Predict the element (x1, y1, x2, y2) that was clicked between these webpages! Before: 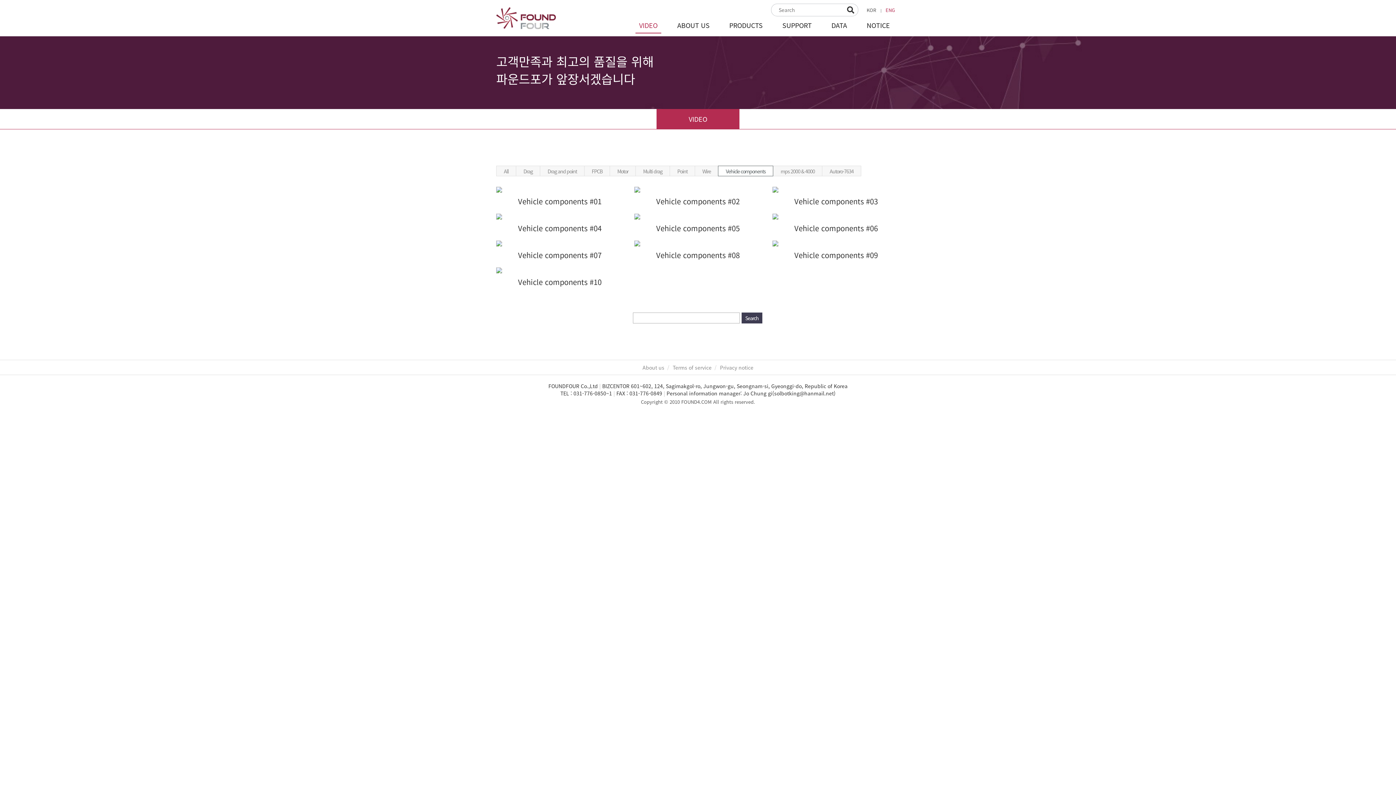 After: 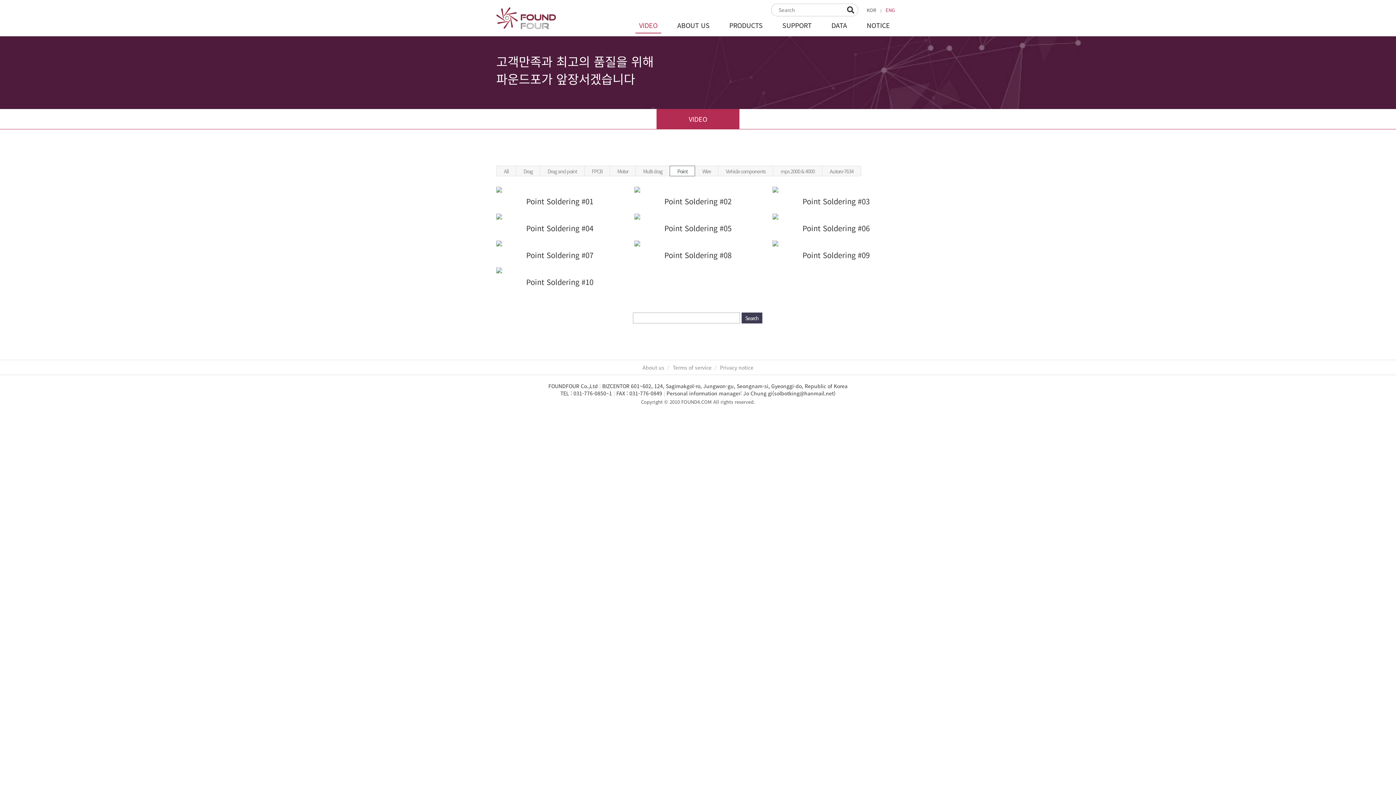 Action: bbox: (669, 165, 695, 176) label: Point